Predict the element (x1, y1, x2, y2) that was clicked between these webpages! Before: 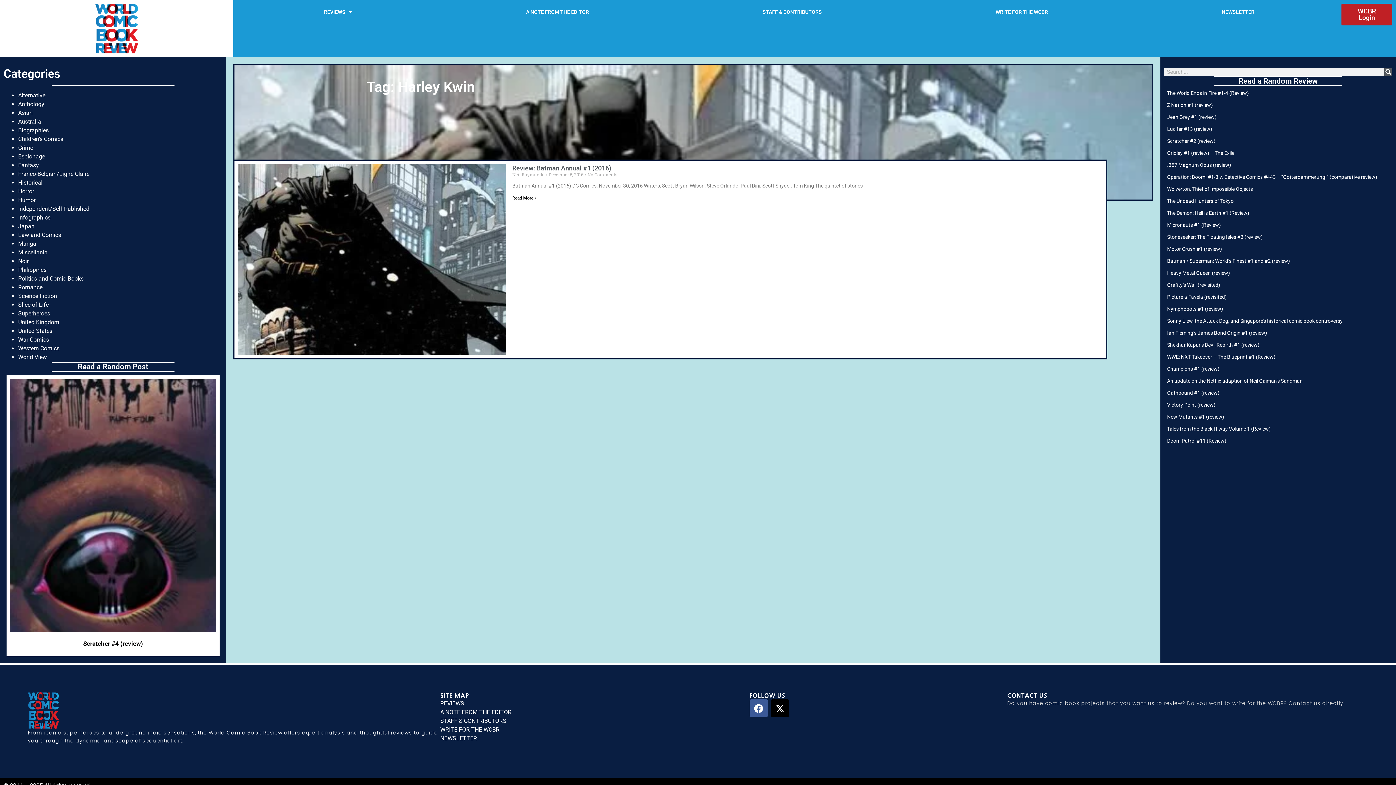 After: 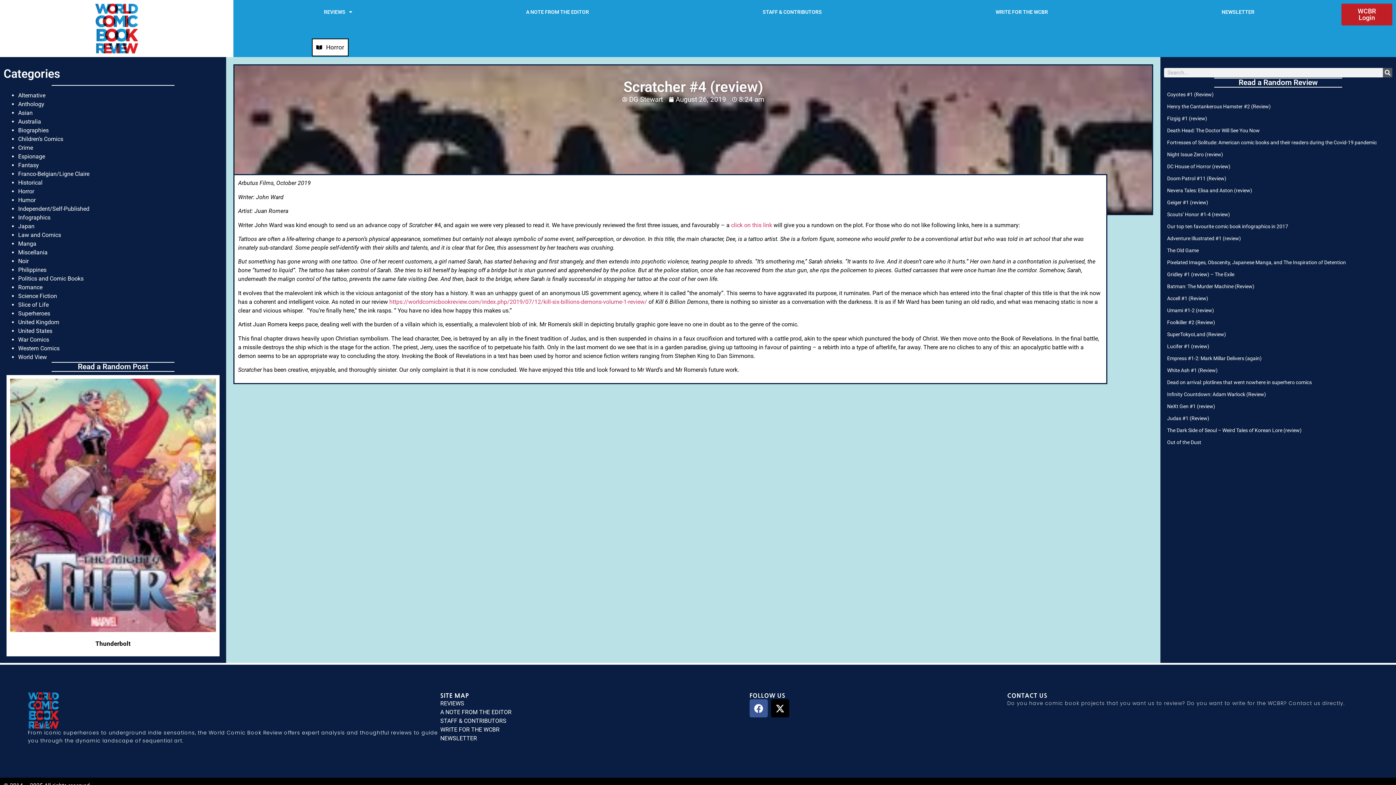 Action: label: Scratcher #4 (review) bbox: (83, 640, 142, 647)